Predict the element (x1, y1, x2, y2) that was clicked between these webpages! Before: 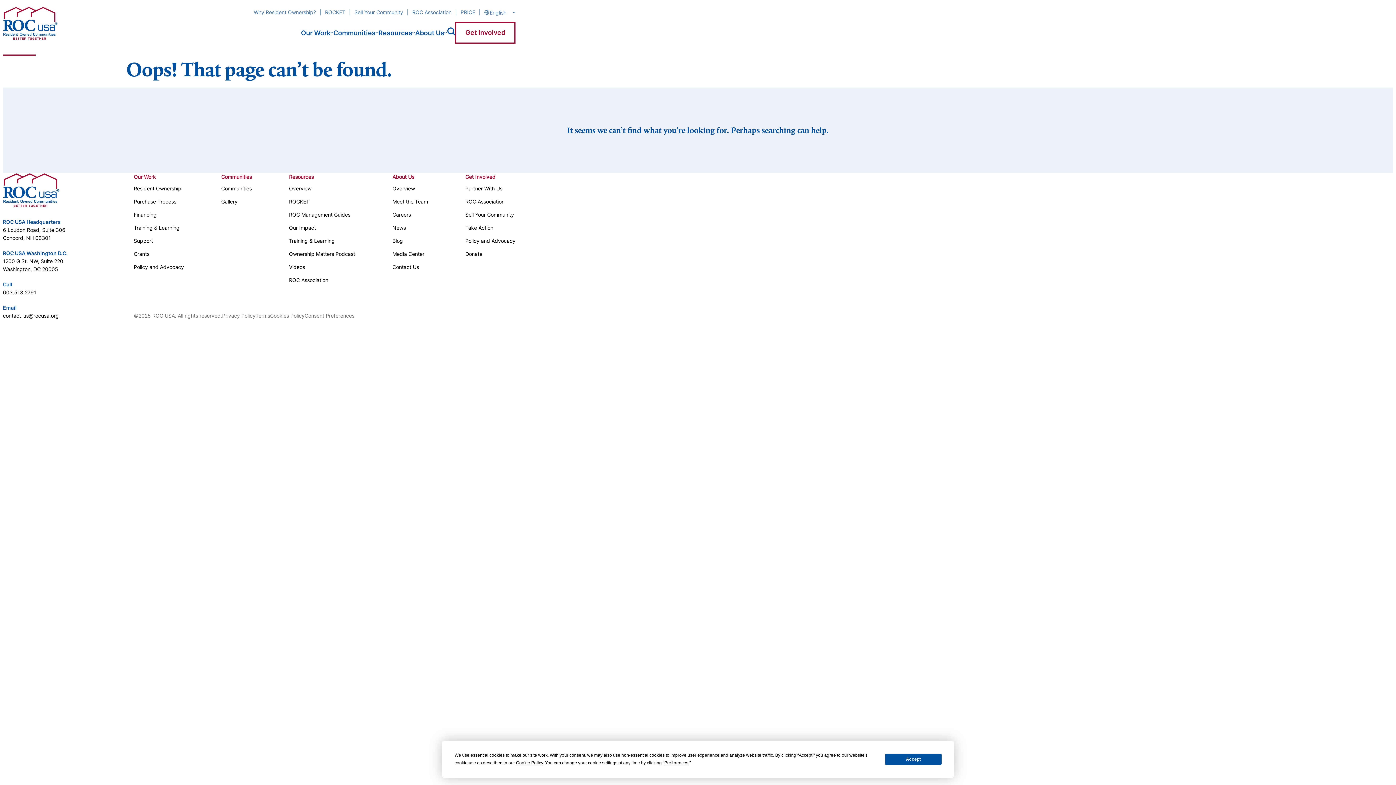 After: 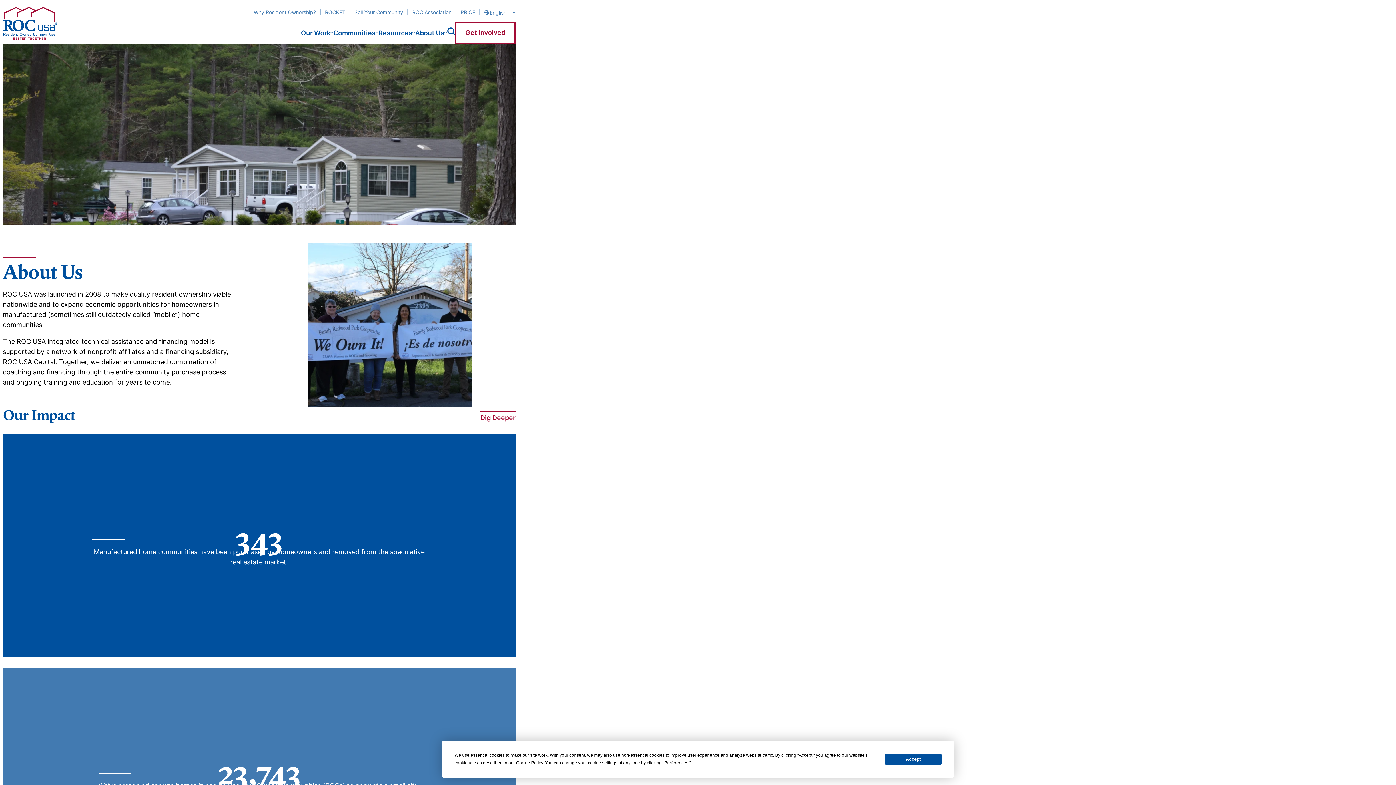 Action: bbox: (392, 185, 415, 191) label: Overview